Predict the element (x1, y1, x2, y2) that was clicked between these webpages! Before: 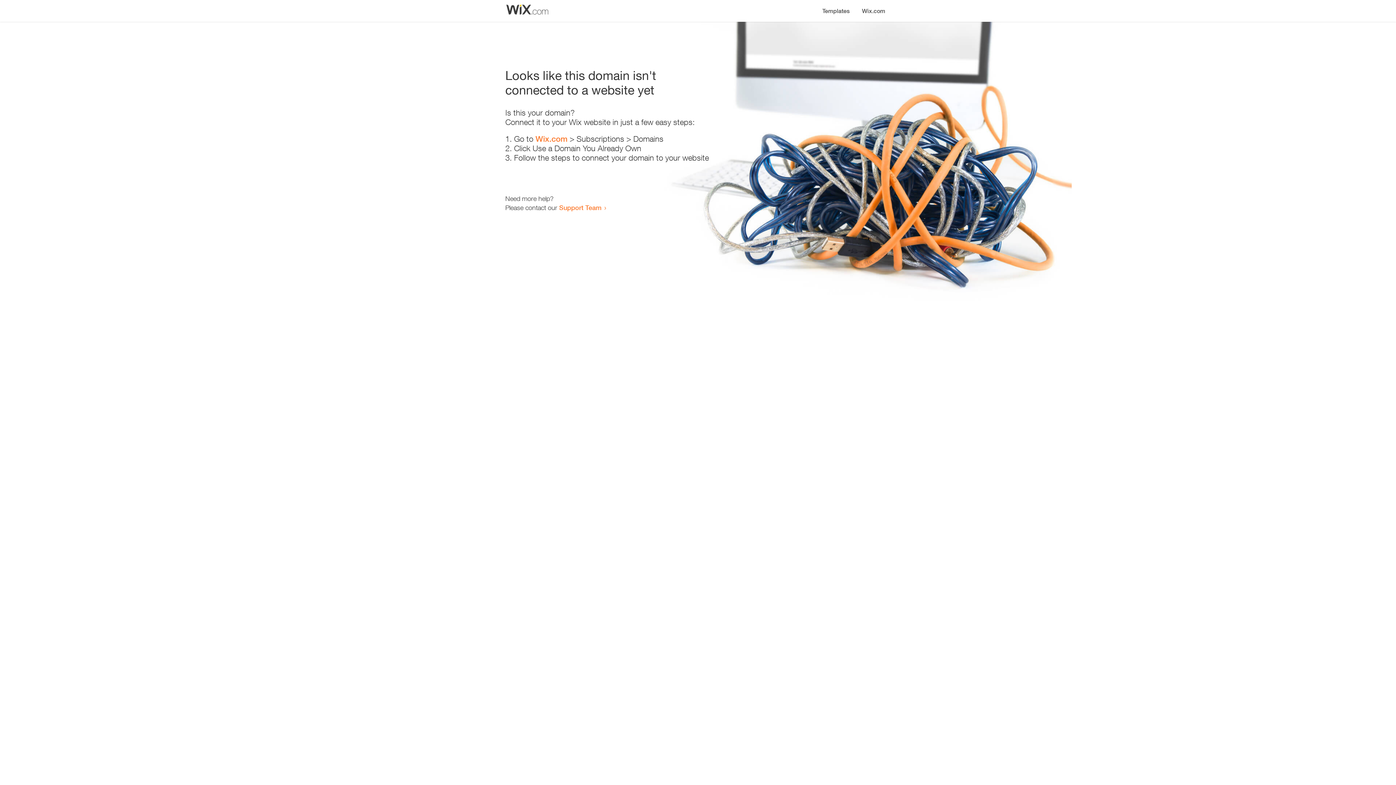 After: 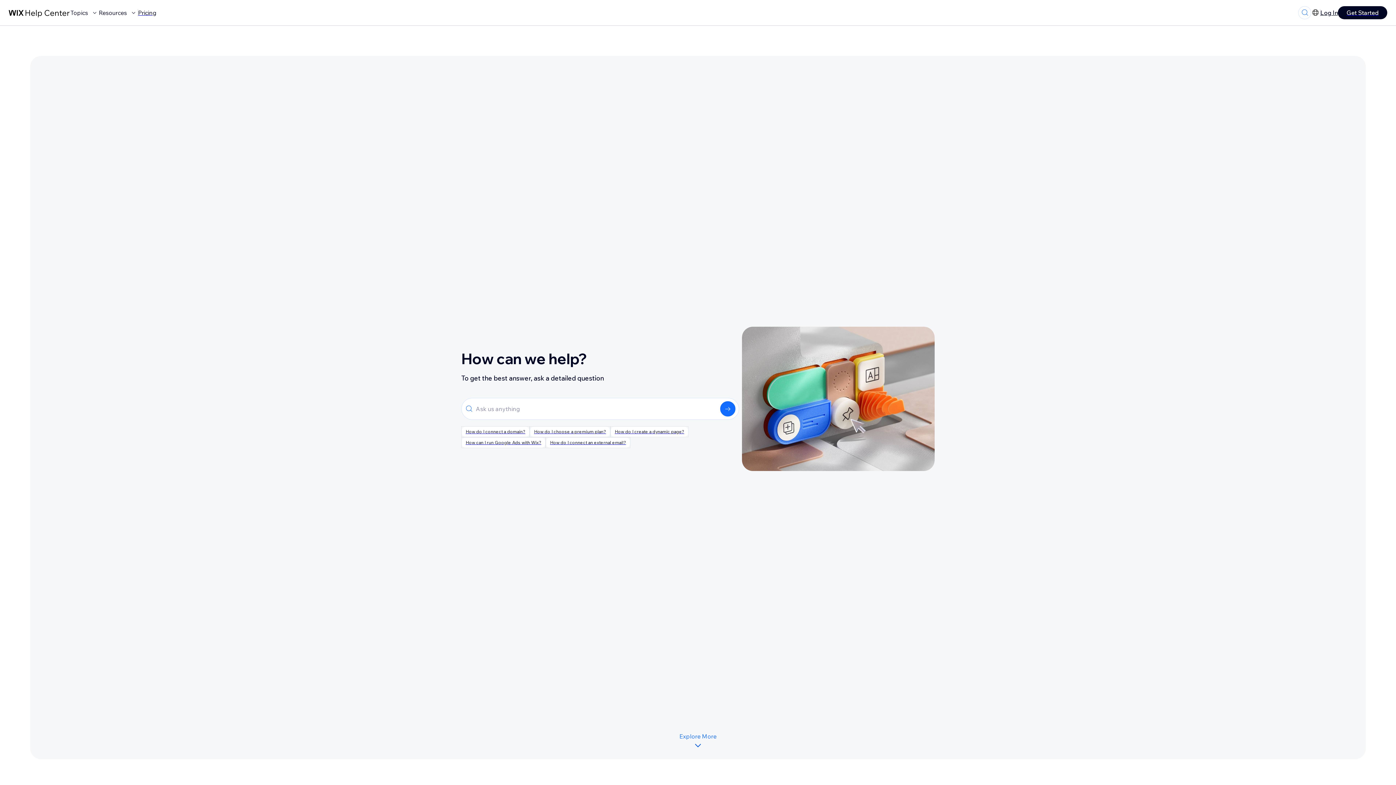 Action: label: Support Team bbox: (559, 203, 601, 211)